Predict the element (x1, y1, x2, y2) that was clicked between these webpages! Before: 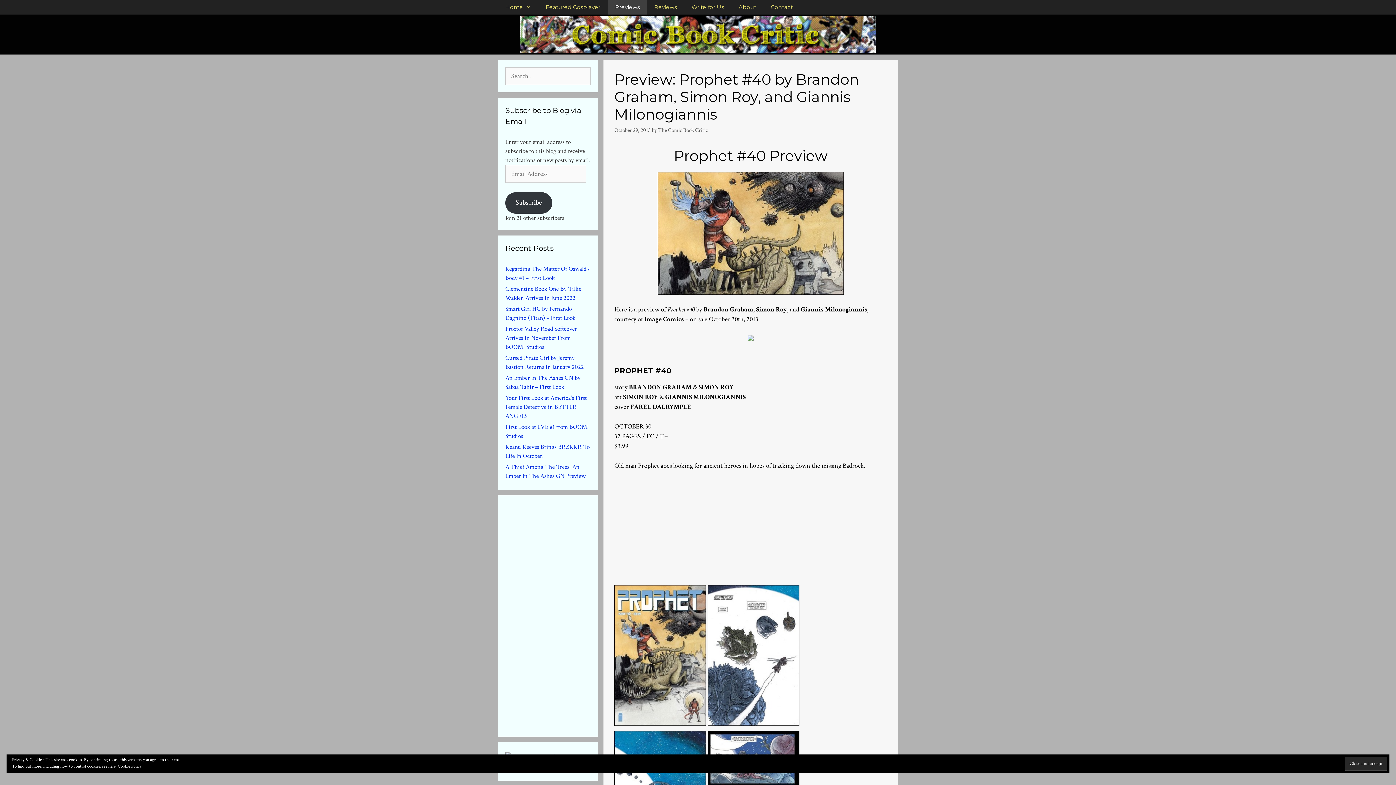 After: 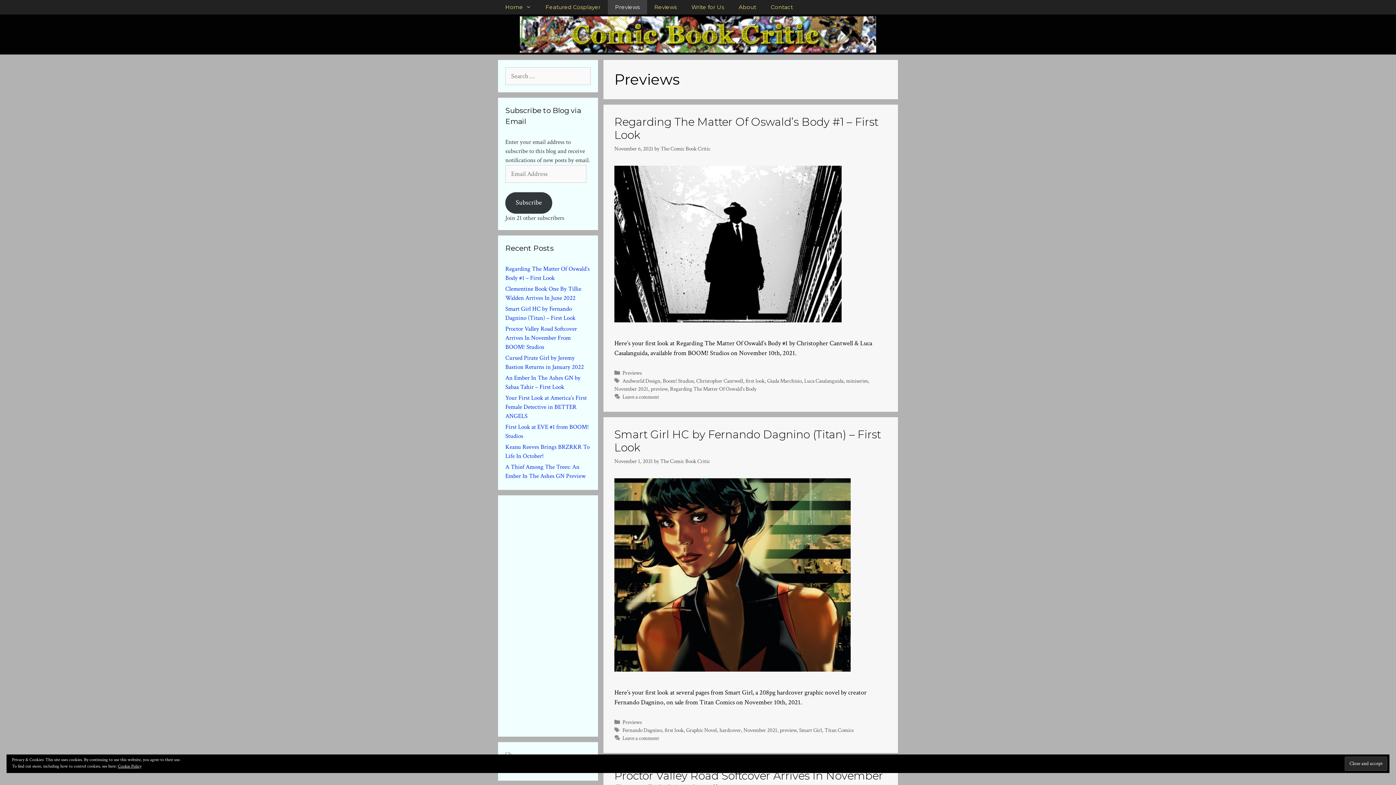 Action: bbox: (608, 0, 647, 14) label: Previews